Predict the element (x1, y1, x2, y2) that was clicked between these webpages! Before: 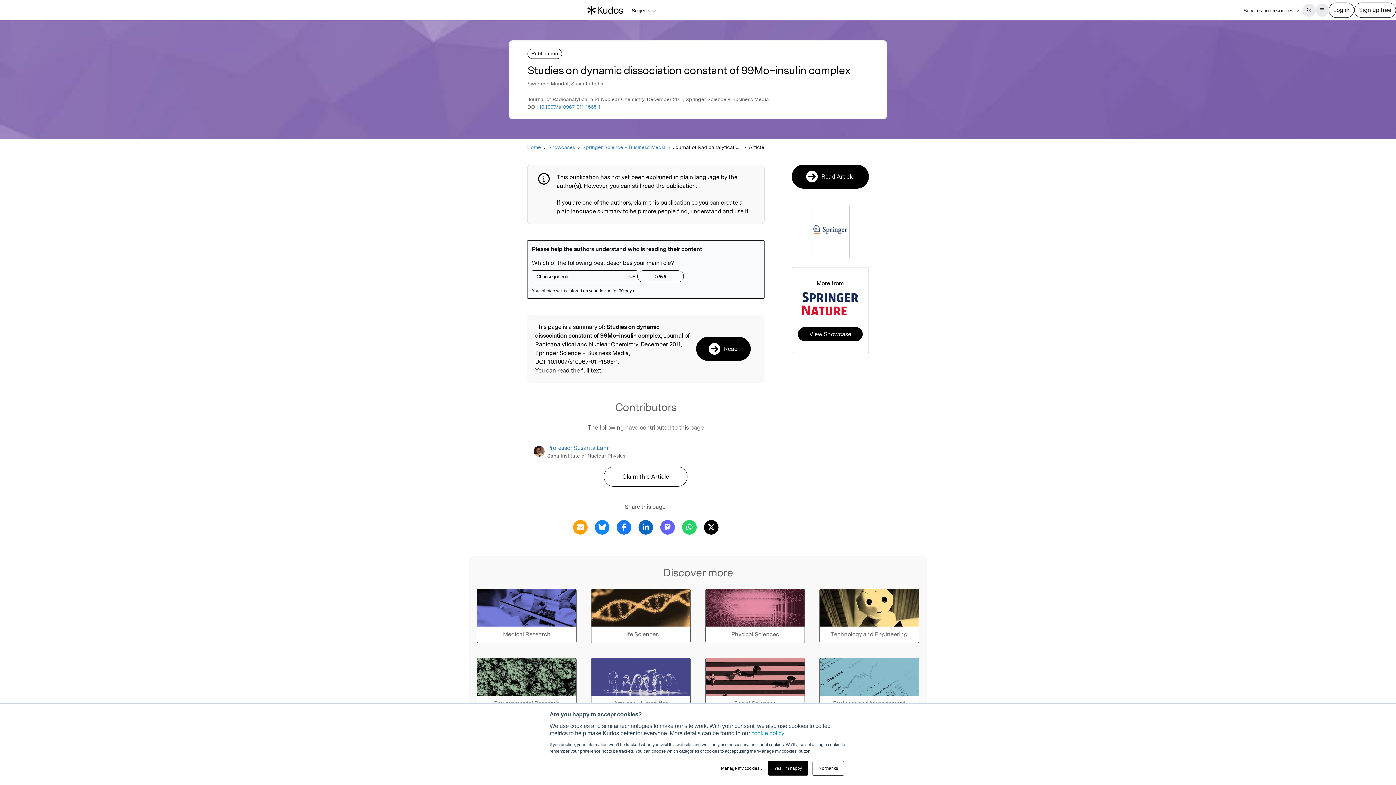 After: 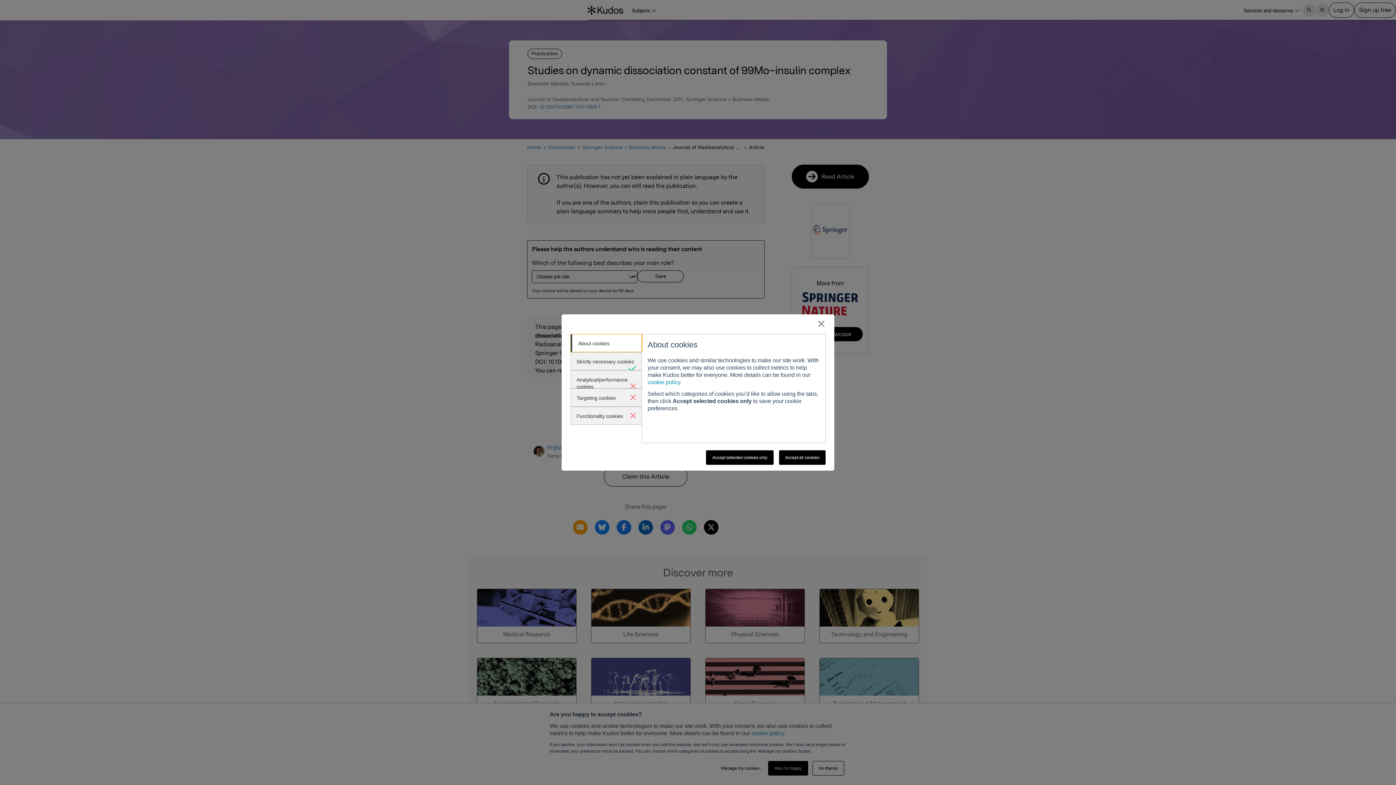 Action: label: Manage my cookies… bbox: (721, 765, 763, 772)